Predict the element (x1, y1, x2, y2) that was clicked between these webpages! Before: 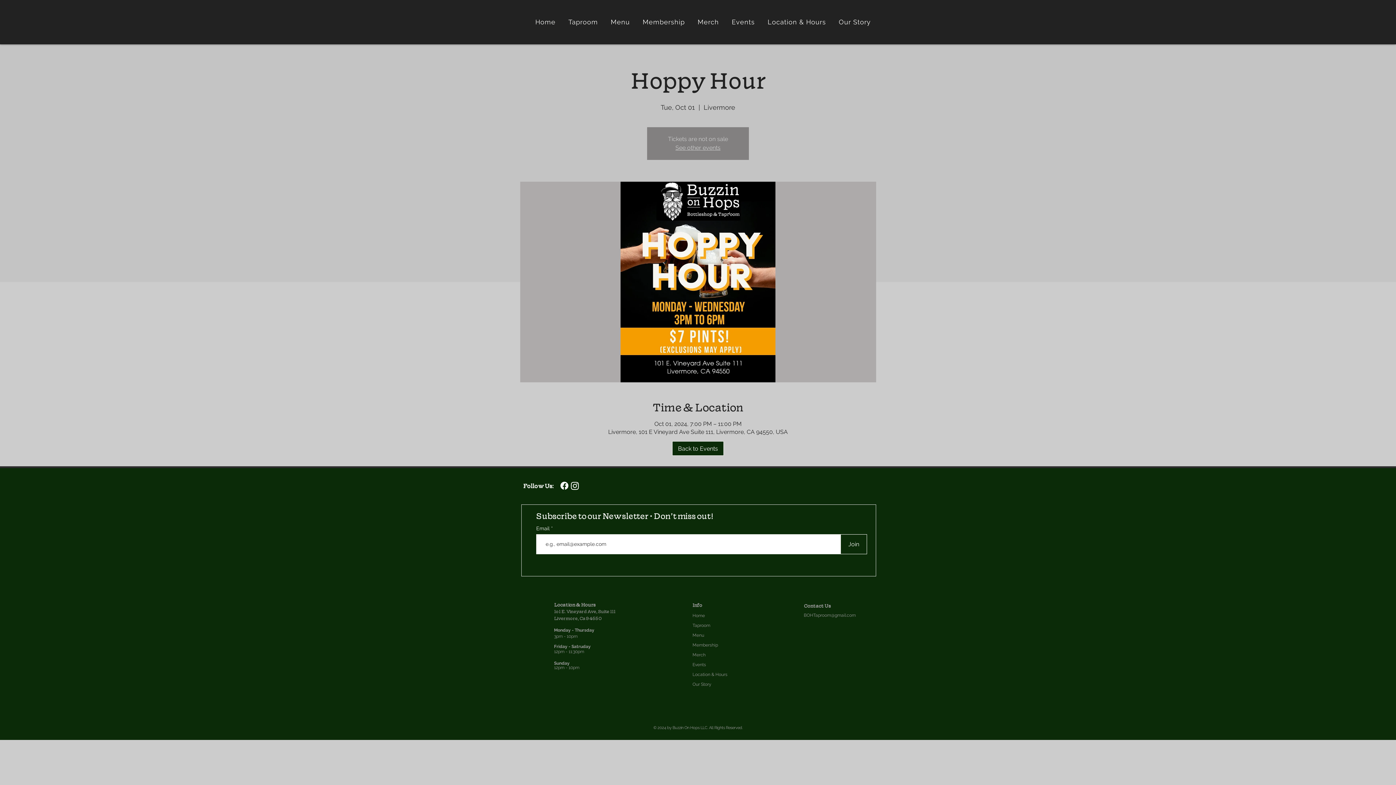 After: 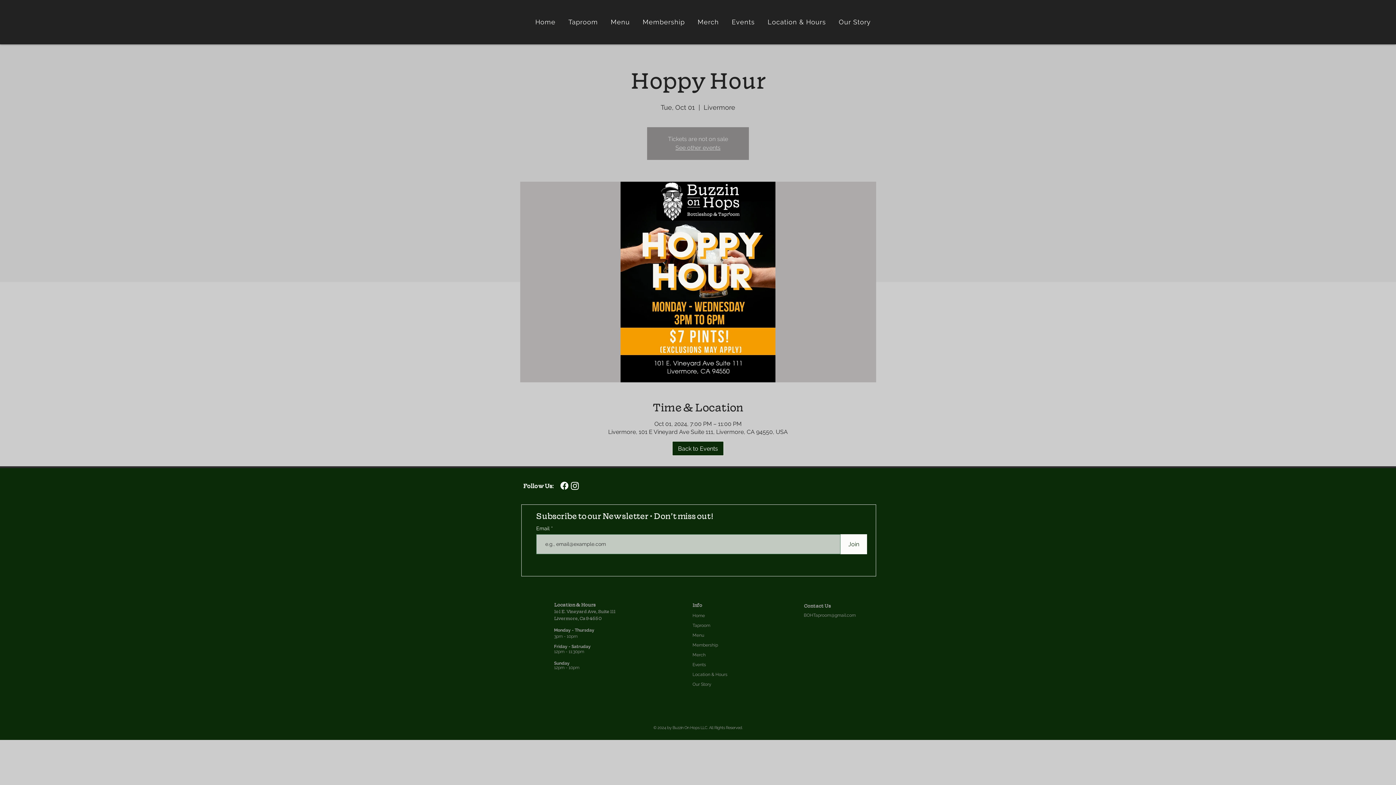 Action: bbox: (840, 534, 867, 554) label: Join